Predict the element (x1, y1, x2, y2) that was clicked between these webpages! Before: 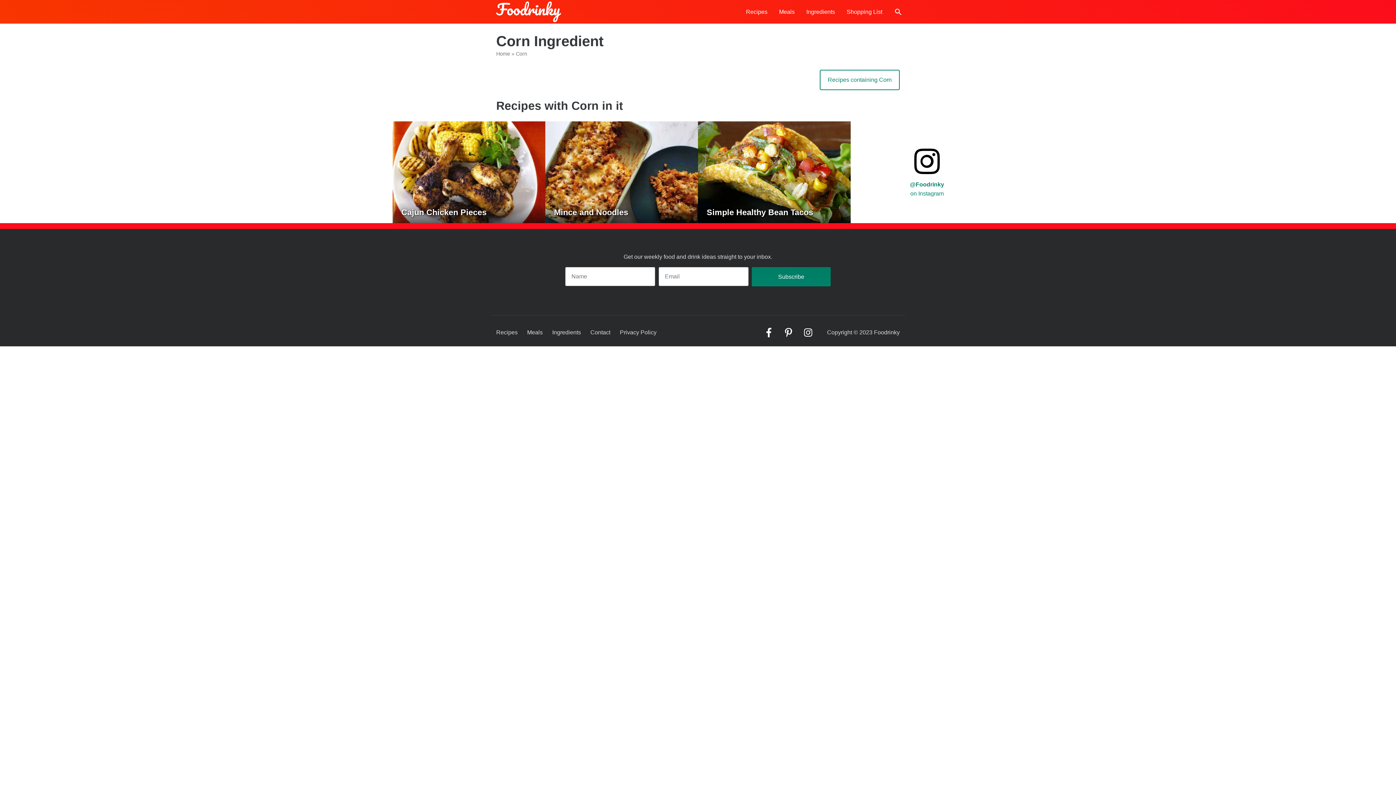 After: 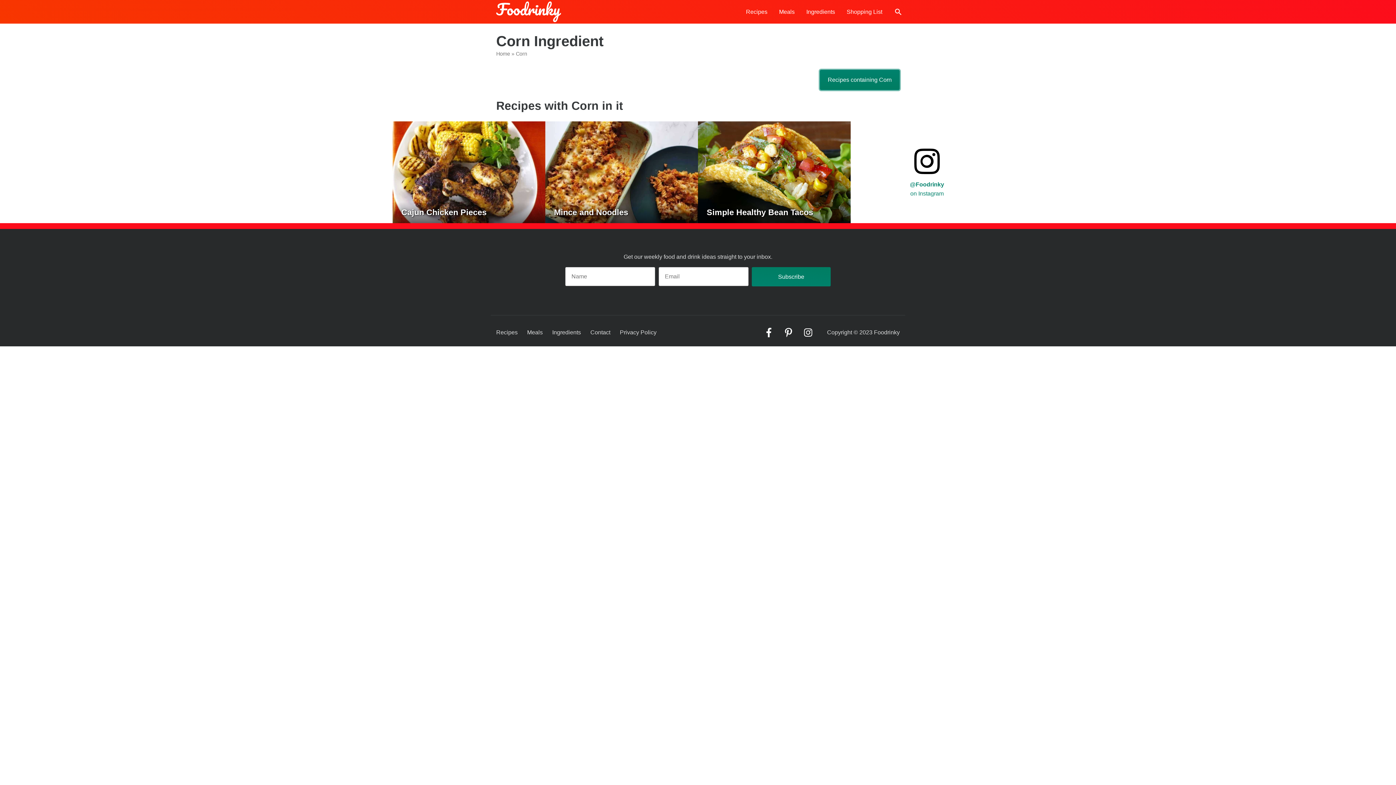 Action: bbox: (820, 69, 900, 90) label: Recipes containing Corn